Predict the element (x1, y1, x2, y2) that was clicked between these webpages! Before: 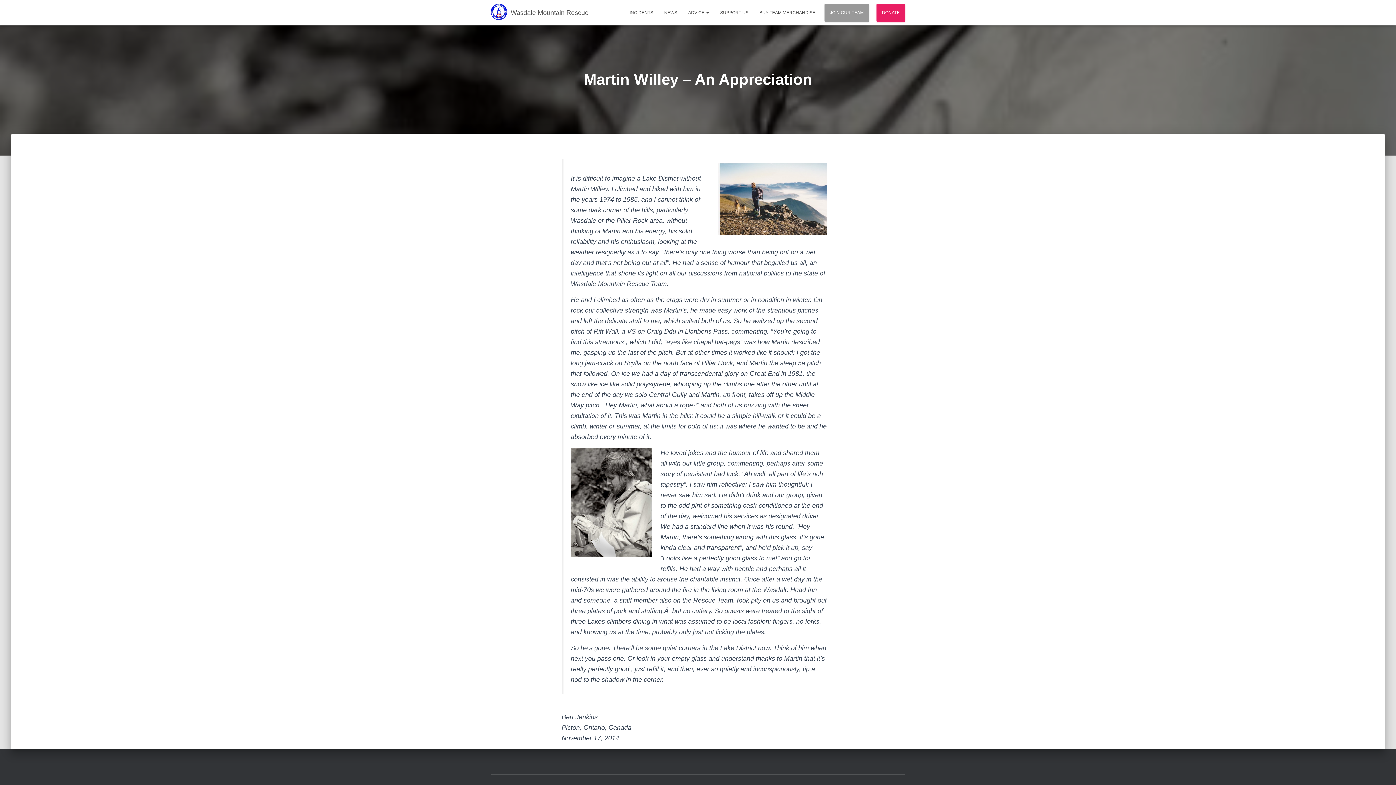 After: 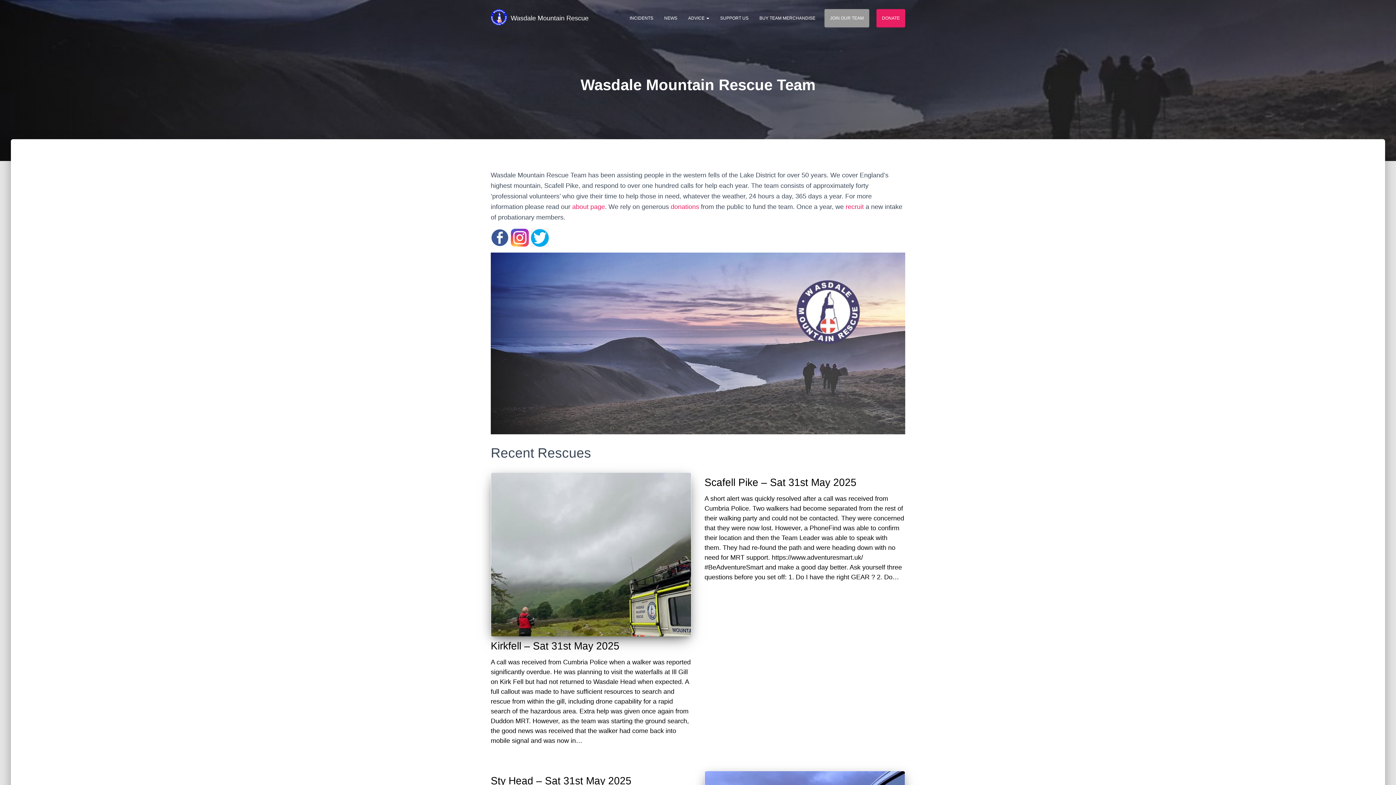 Action: label: Wasdale Mountain Rescue bbox: (485, 3, 594, 21)